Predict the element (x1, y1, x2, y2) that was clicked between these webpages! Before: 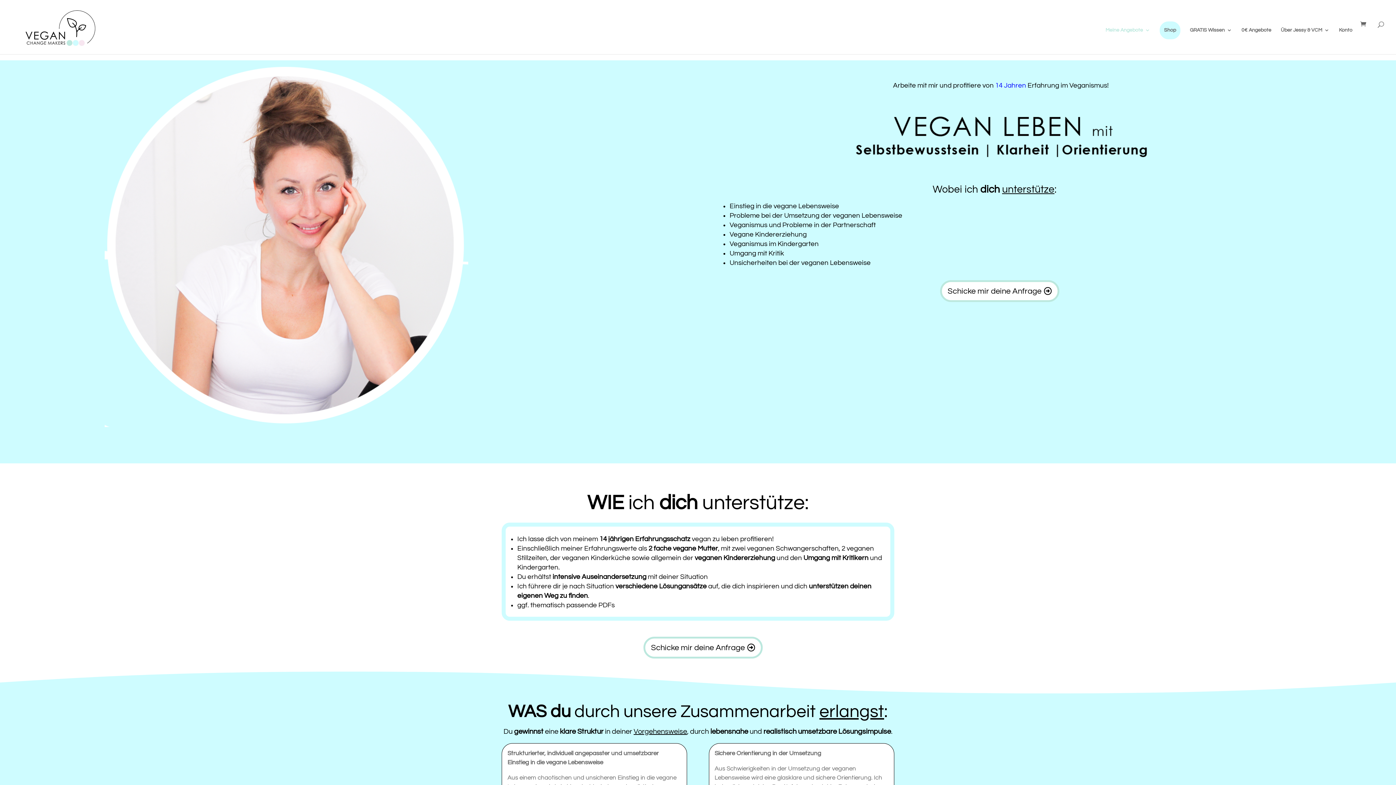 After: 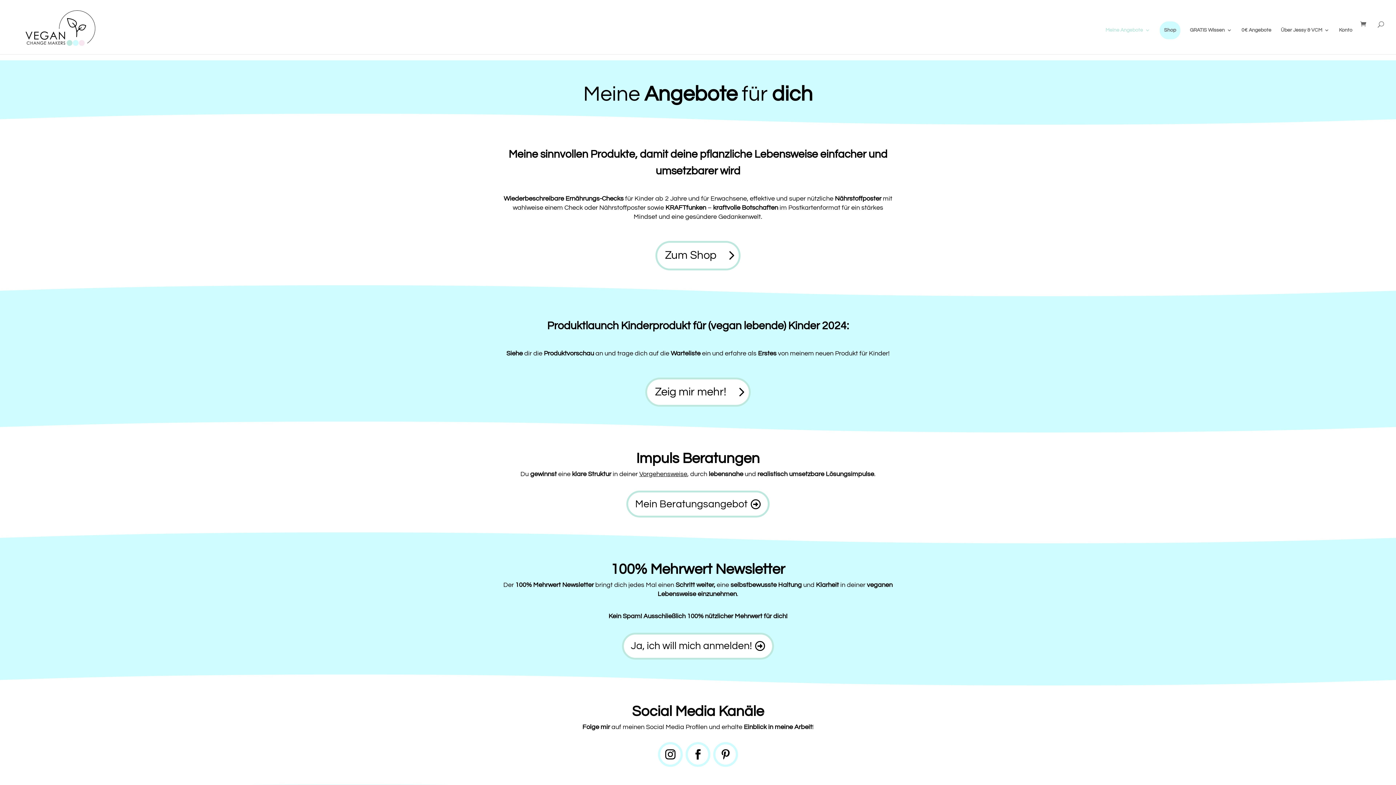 Action: bbox: (1105, 27, 1150, 54) label: Meine Angebote